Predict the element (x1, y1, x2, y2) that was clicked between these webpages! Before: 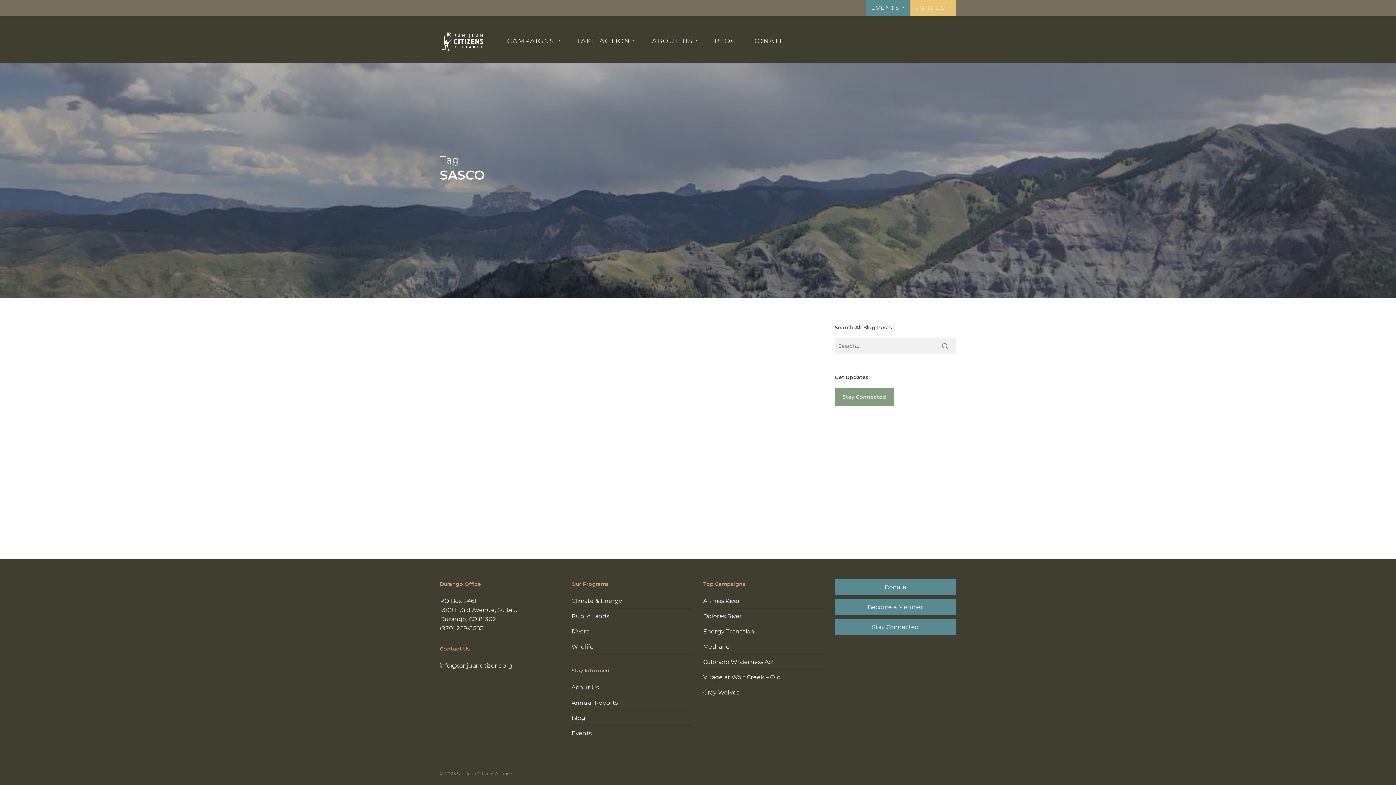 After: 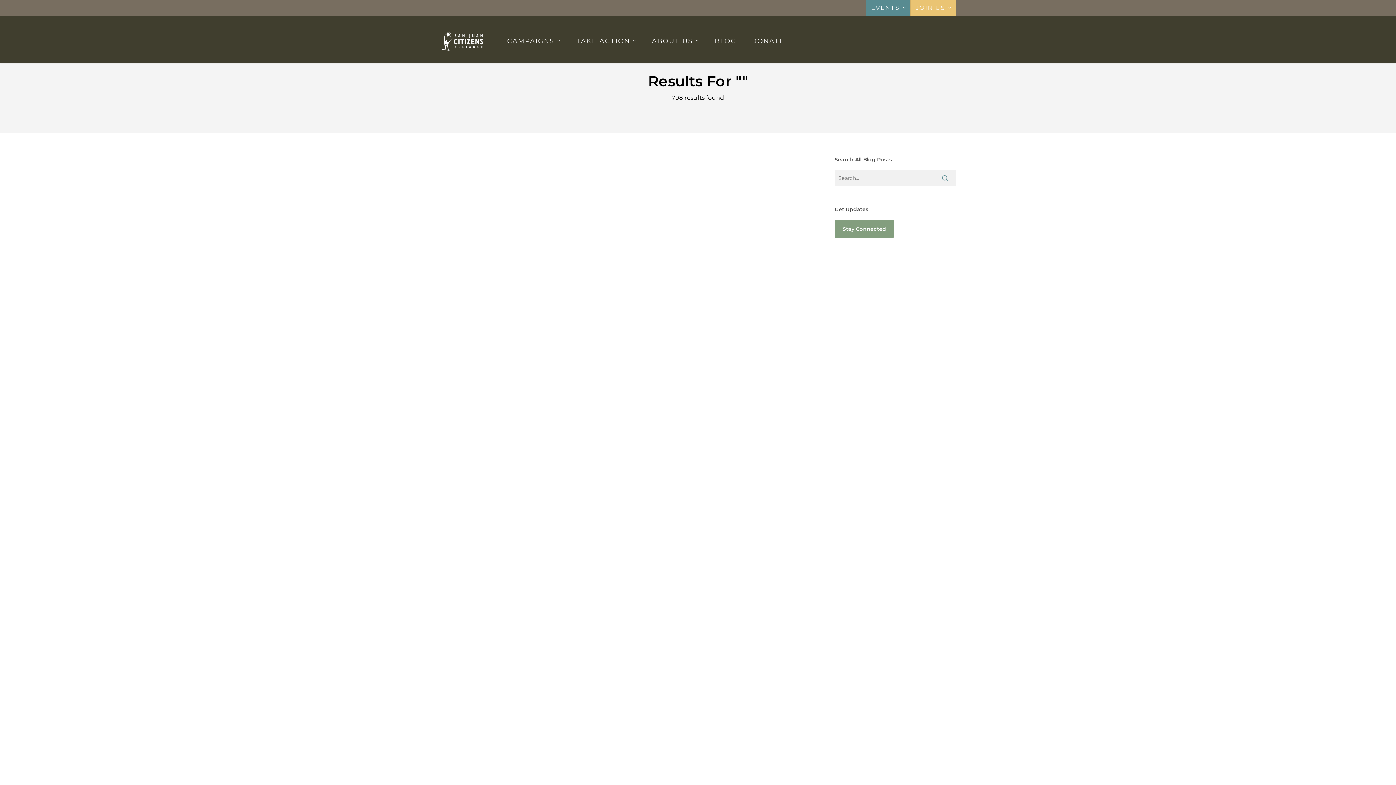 Action: bbox: (934, 337, 956, 354)